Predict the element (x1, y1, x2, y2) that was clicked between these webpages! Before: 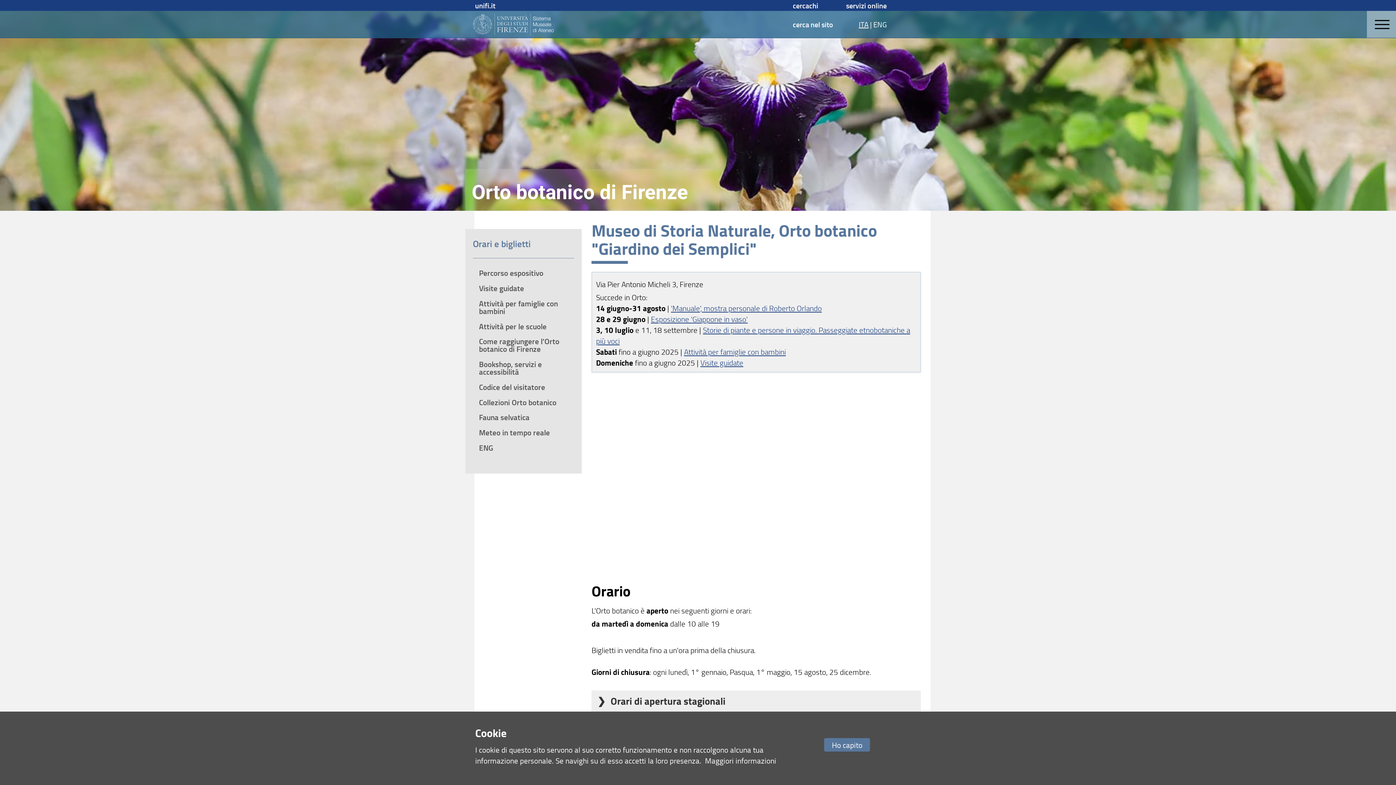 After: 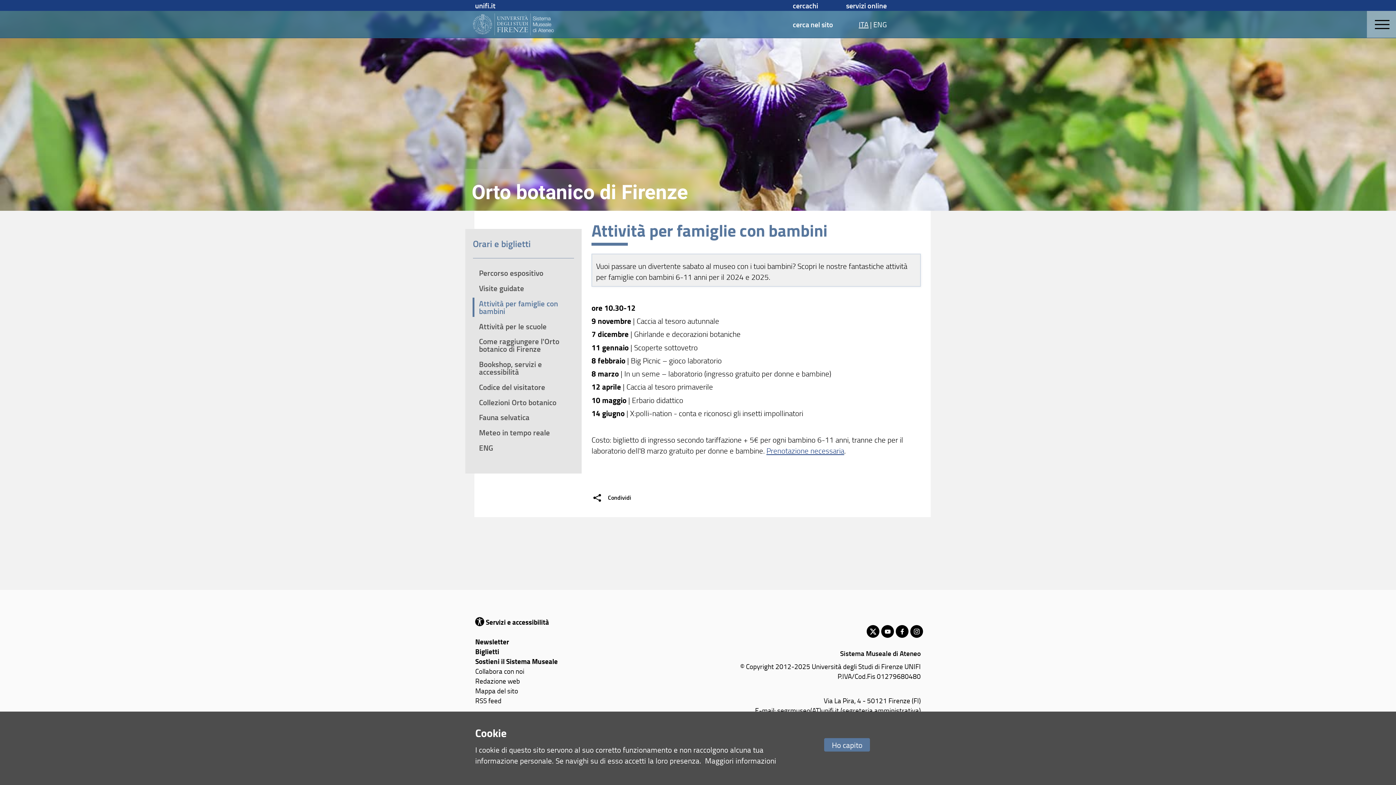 Action: label: Attività per famiglie con bambini bbox: (475, 296, 571, 318)